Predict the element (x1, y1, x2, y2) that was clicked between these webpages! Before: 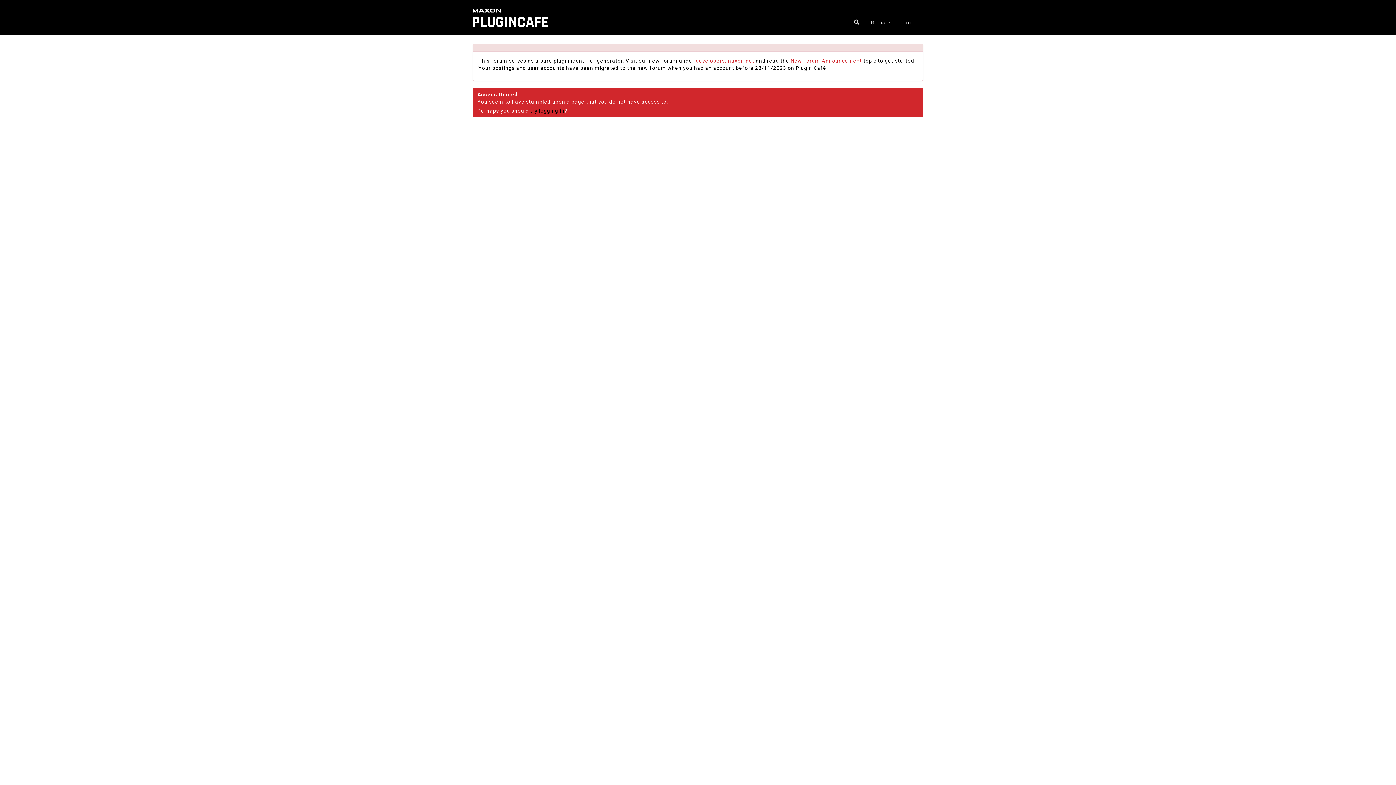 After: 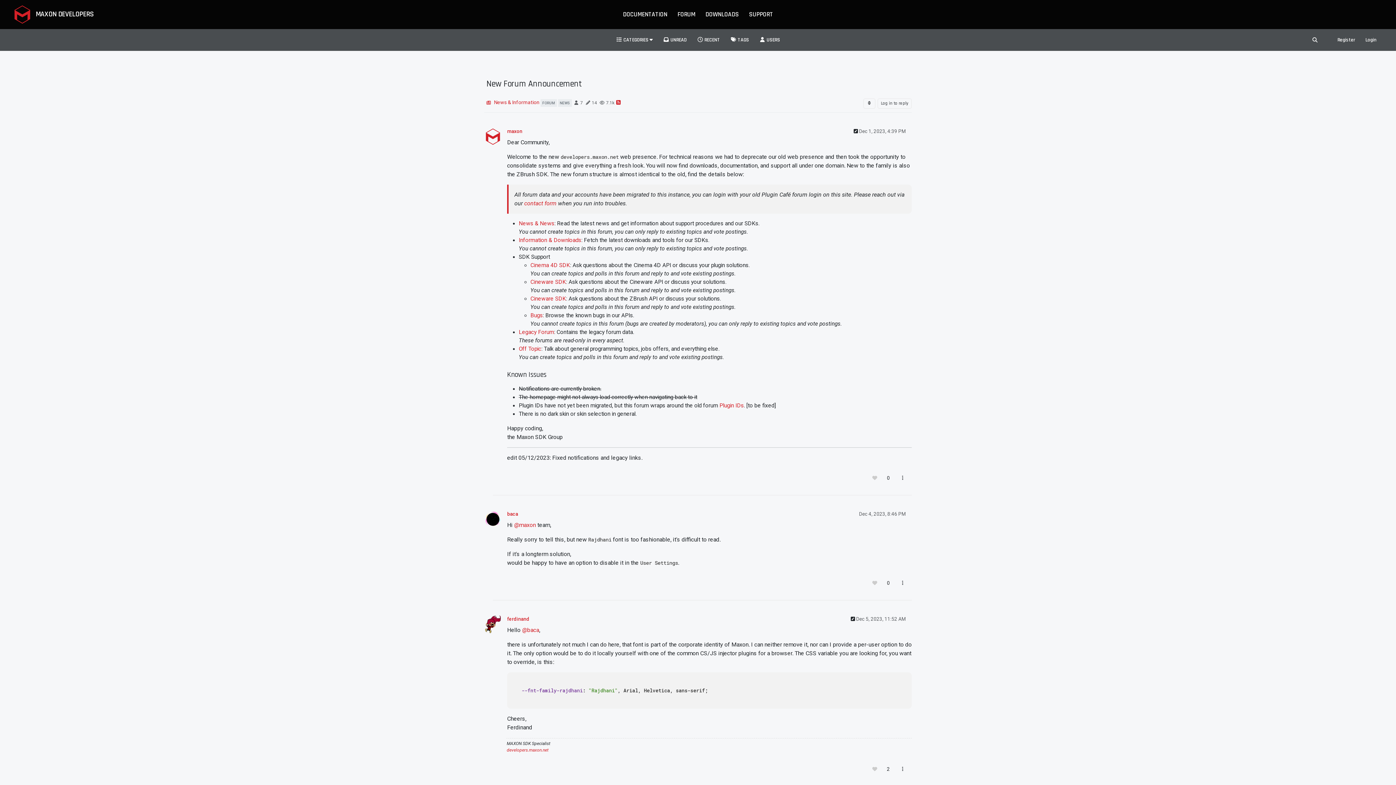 Action: bbox: (790, 57, 862, 63) label: New Forum Announcement